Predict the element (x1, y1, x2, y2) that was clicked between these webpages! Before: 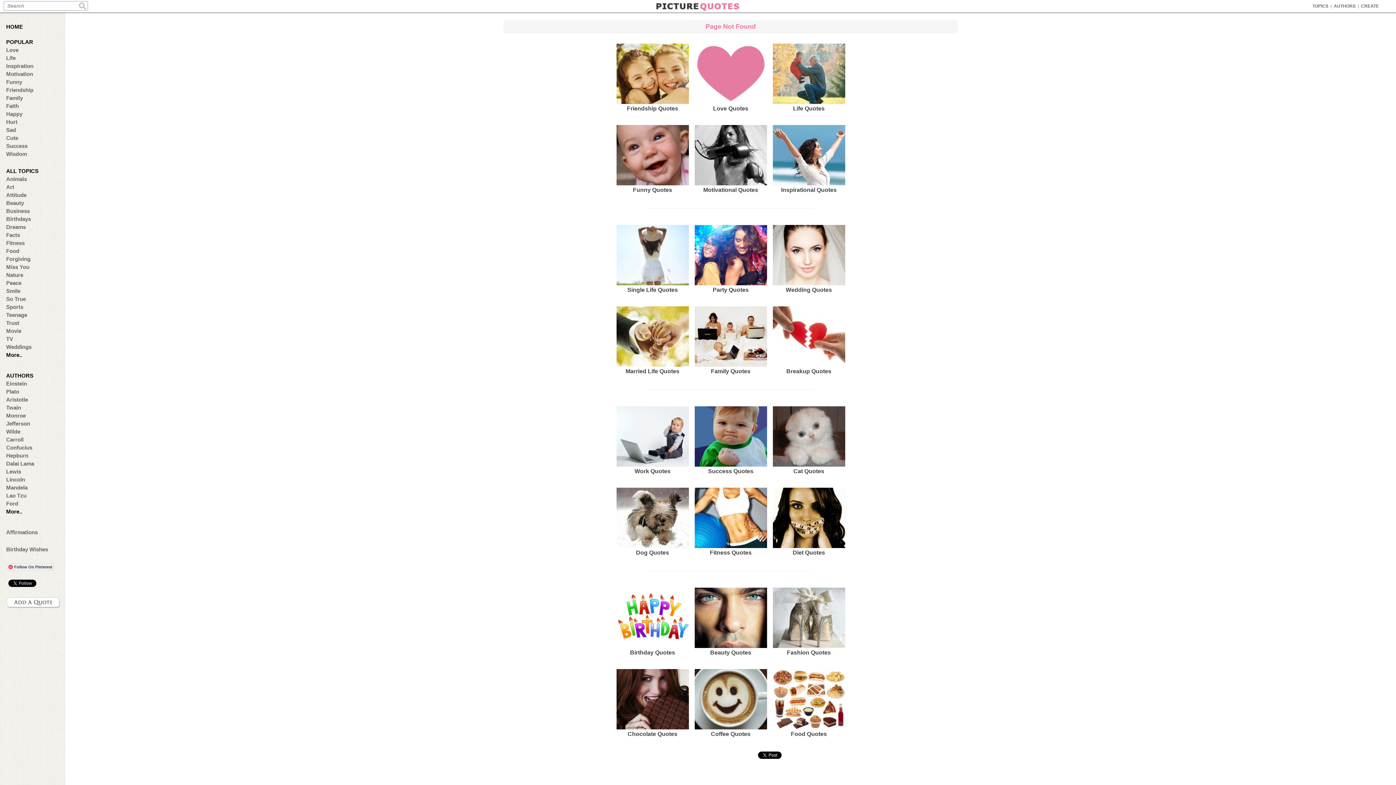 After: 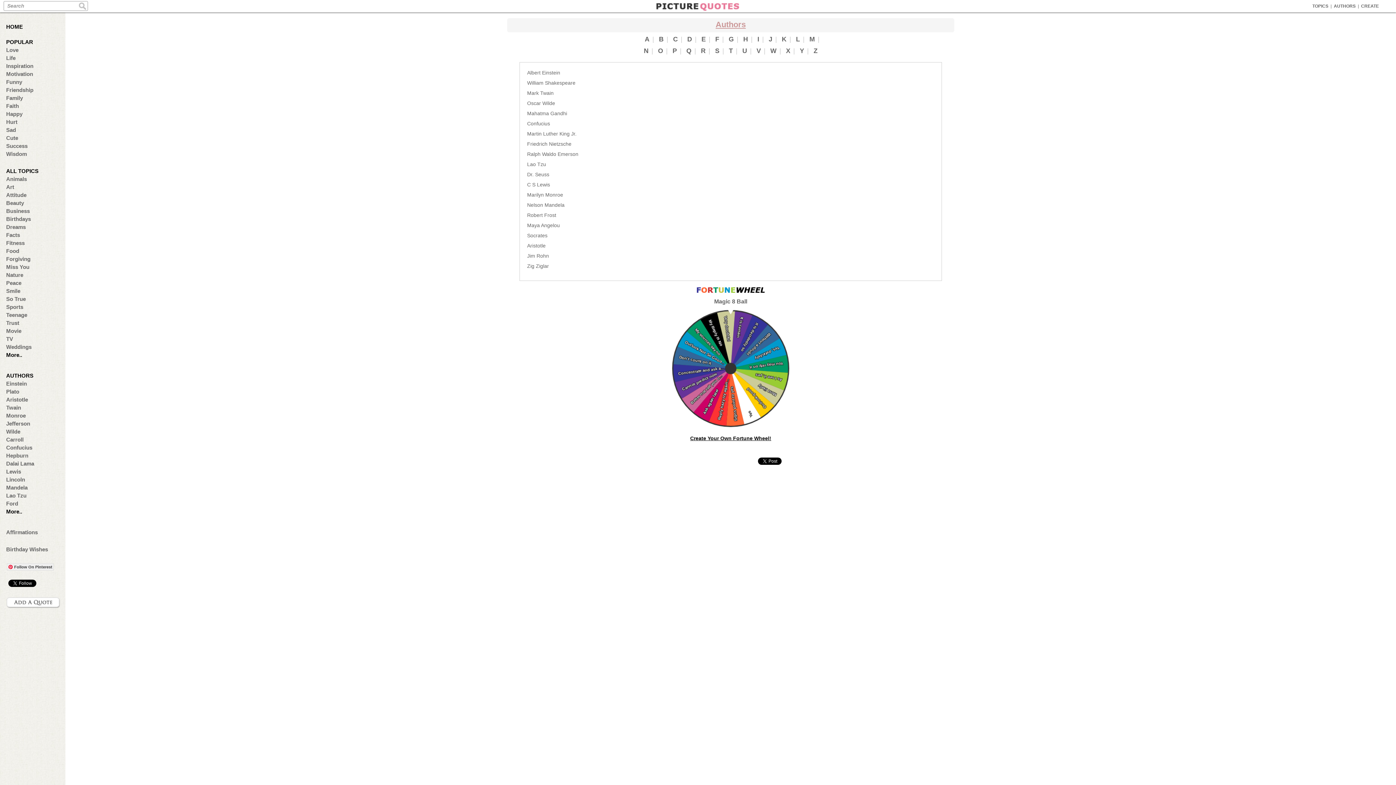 Action: bbox: (6, 508, 57, 514) label: More..